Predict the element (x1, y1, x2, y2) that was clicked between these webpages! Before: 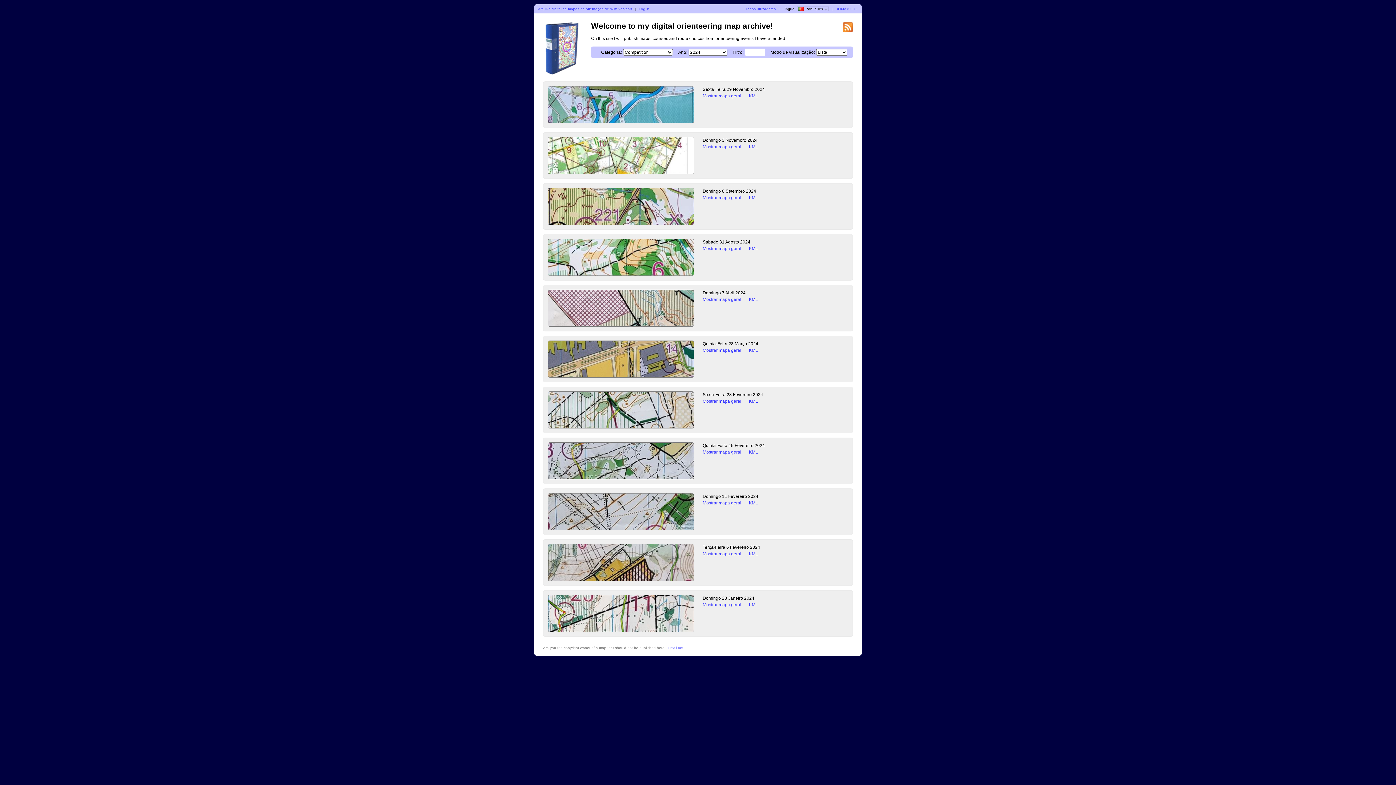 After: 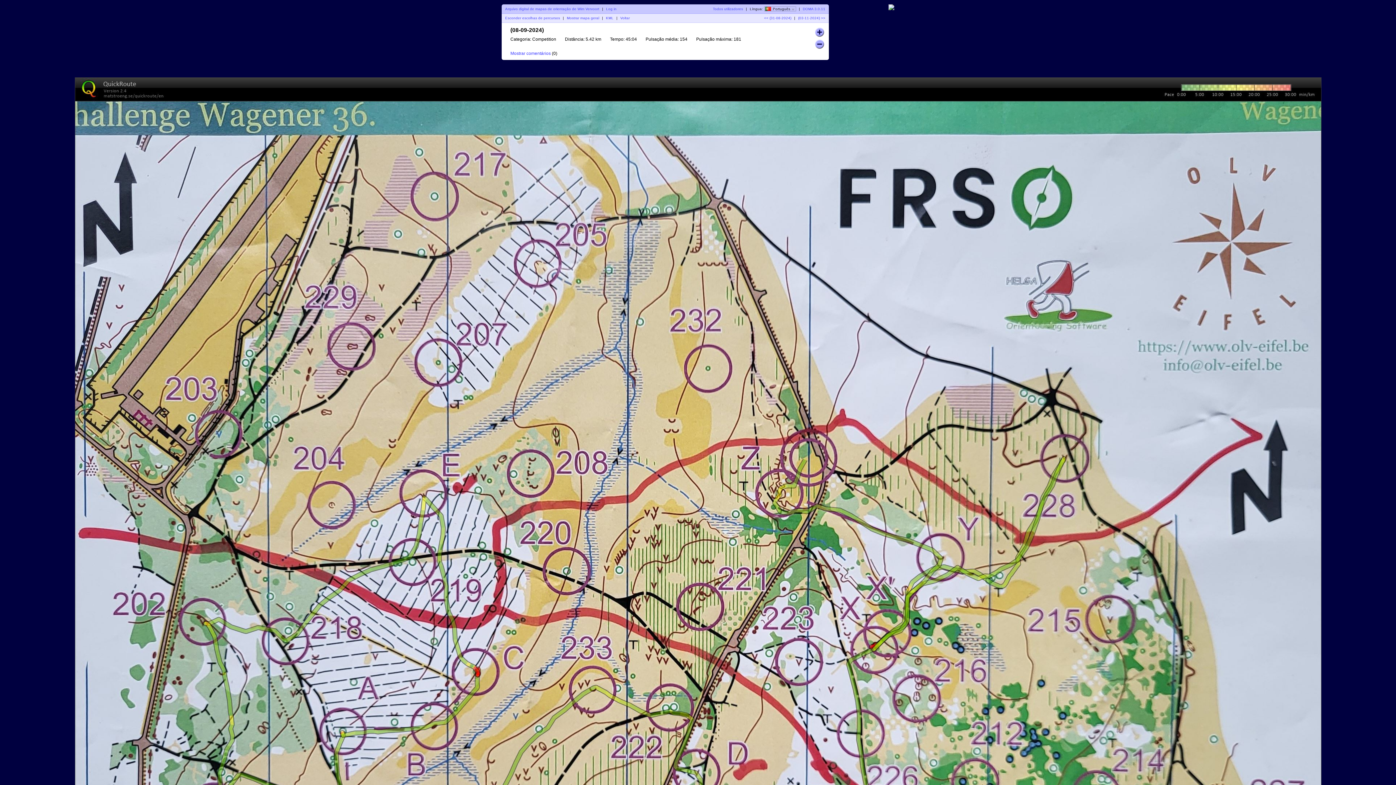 Action: bbox: (548, 187, 694, 224)